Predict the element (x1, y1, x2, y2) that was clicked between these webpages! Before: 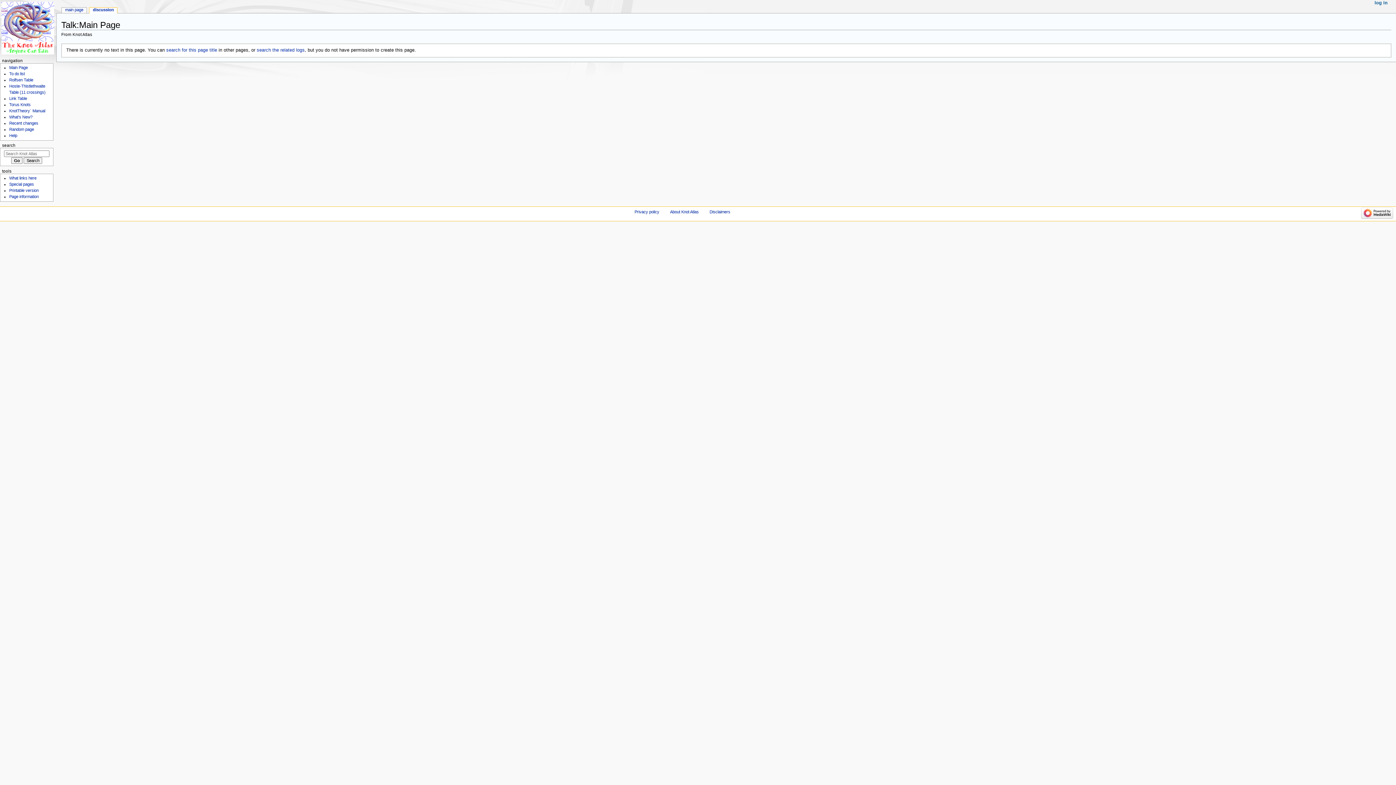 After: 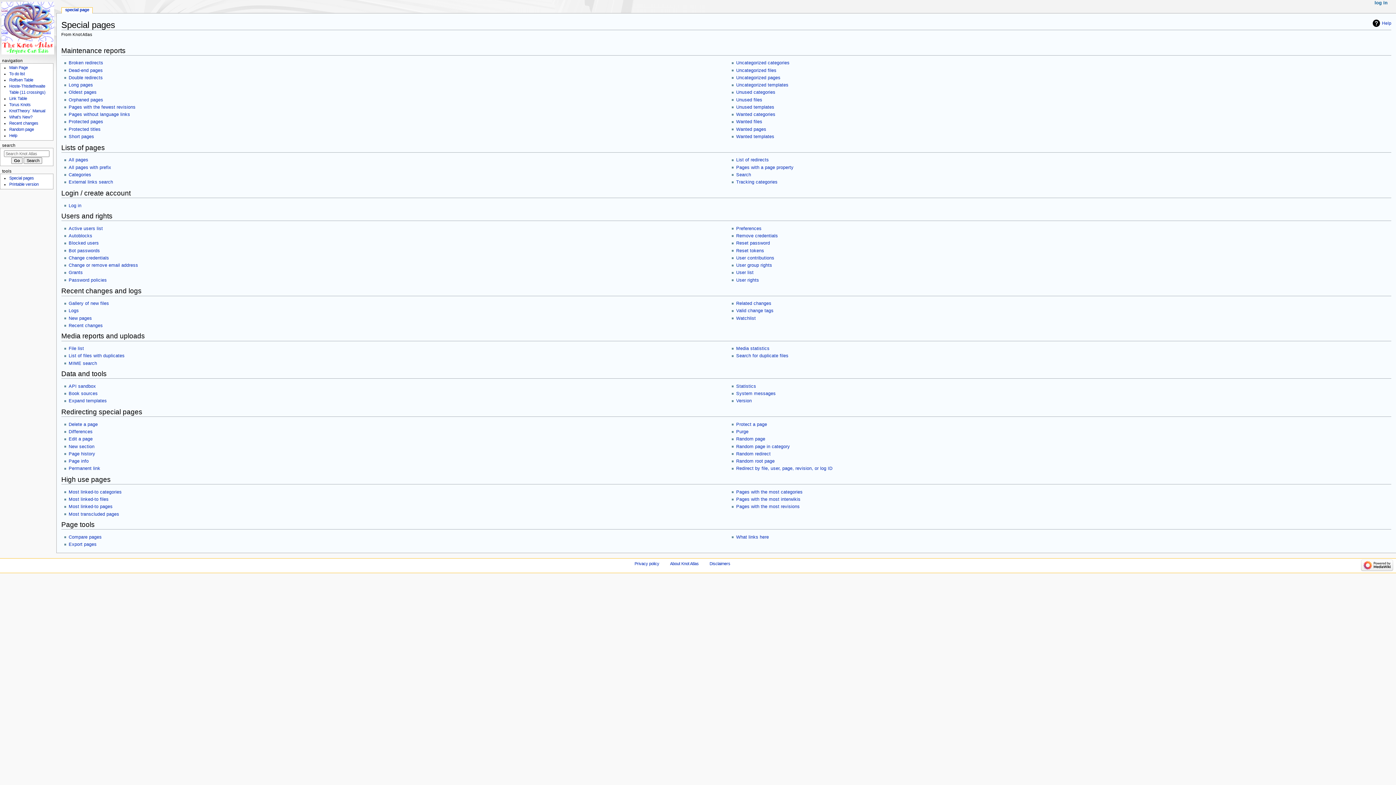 Action: bbox: (9, 182, 33, 186) label: Special pages